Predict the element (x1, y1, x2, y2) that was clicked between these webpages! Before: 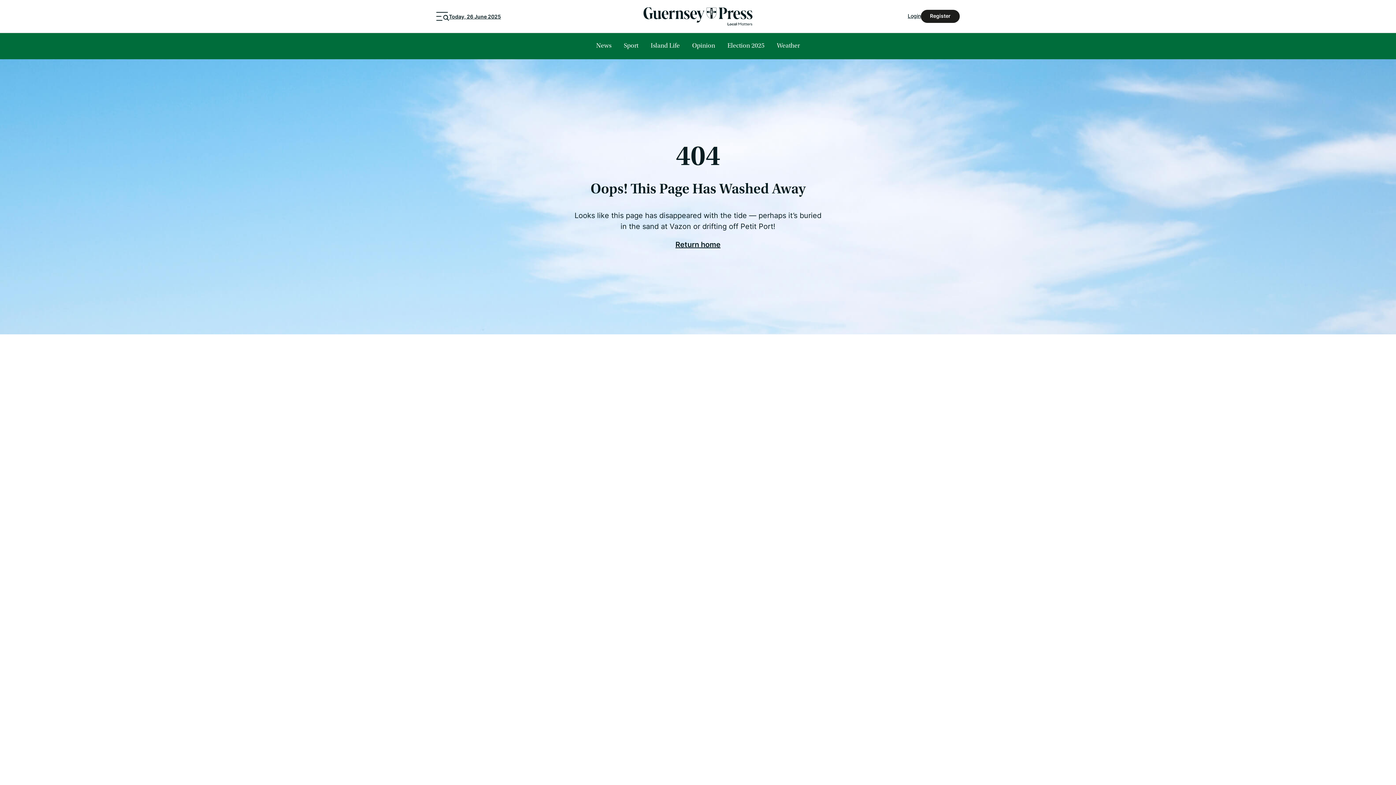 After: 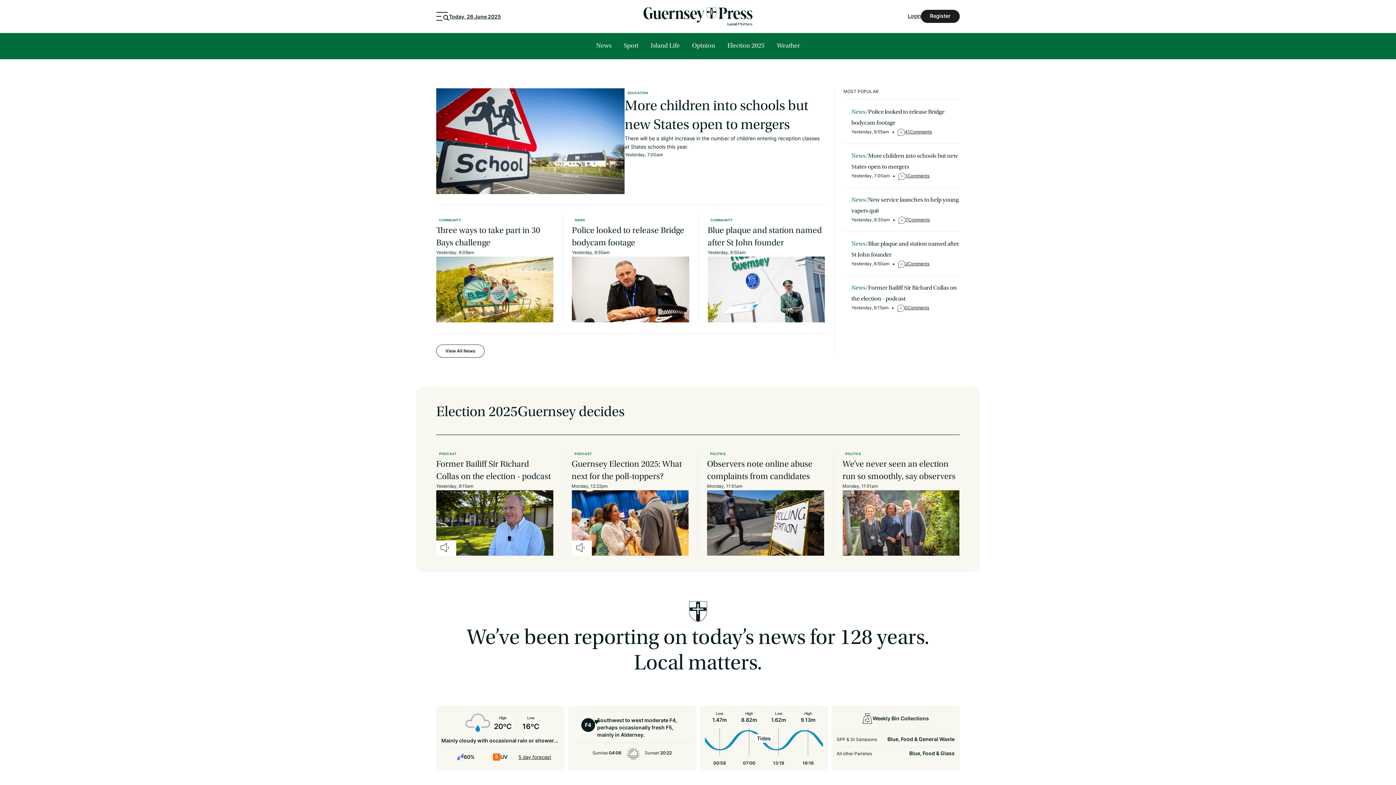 Action: label: Link to Homepage bbox: (643, 7, 752, 25)